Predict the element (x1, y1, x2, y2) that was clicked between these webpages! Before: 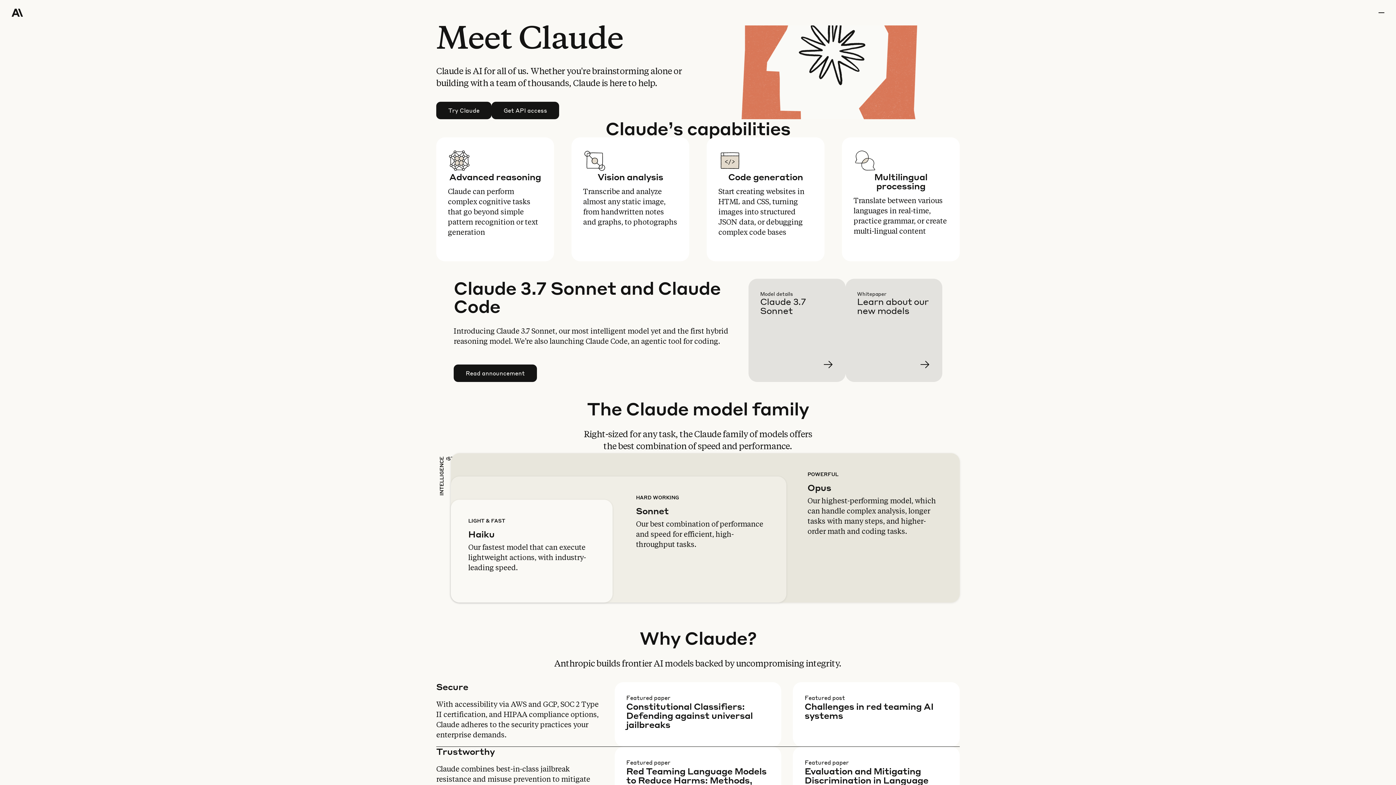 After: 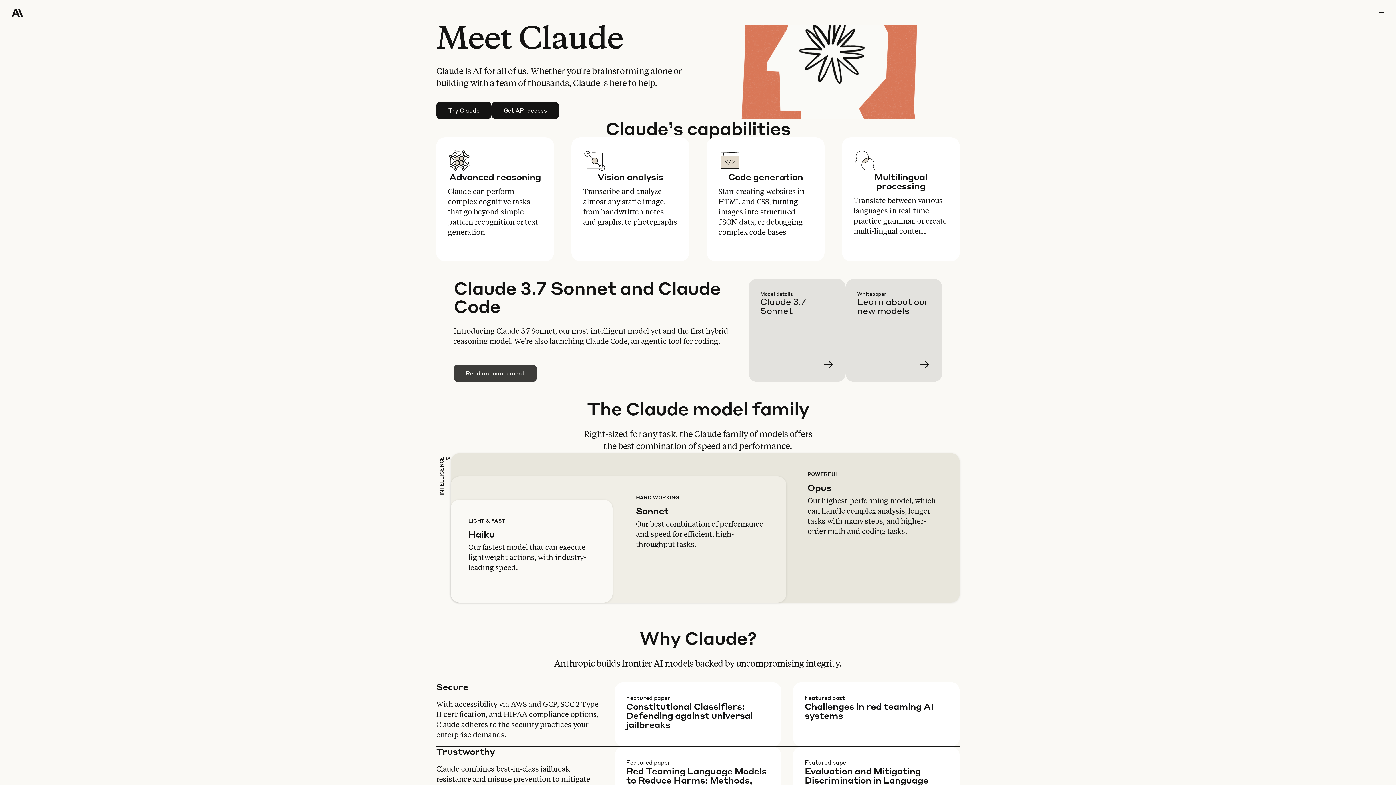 Action: label: Read announcement bbox: (454, 365, 536, 381)